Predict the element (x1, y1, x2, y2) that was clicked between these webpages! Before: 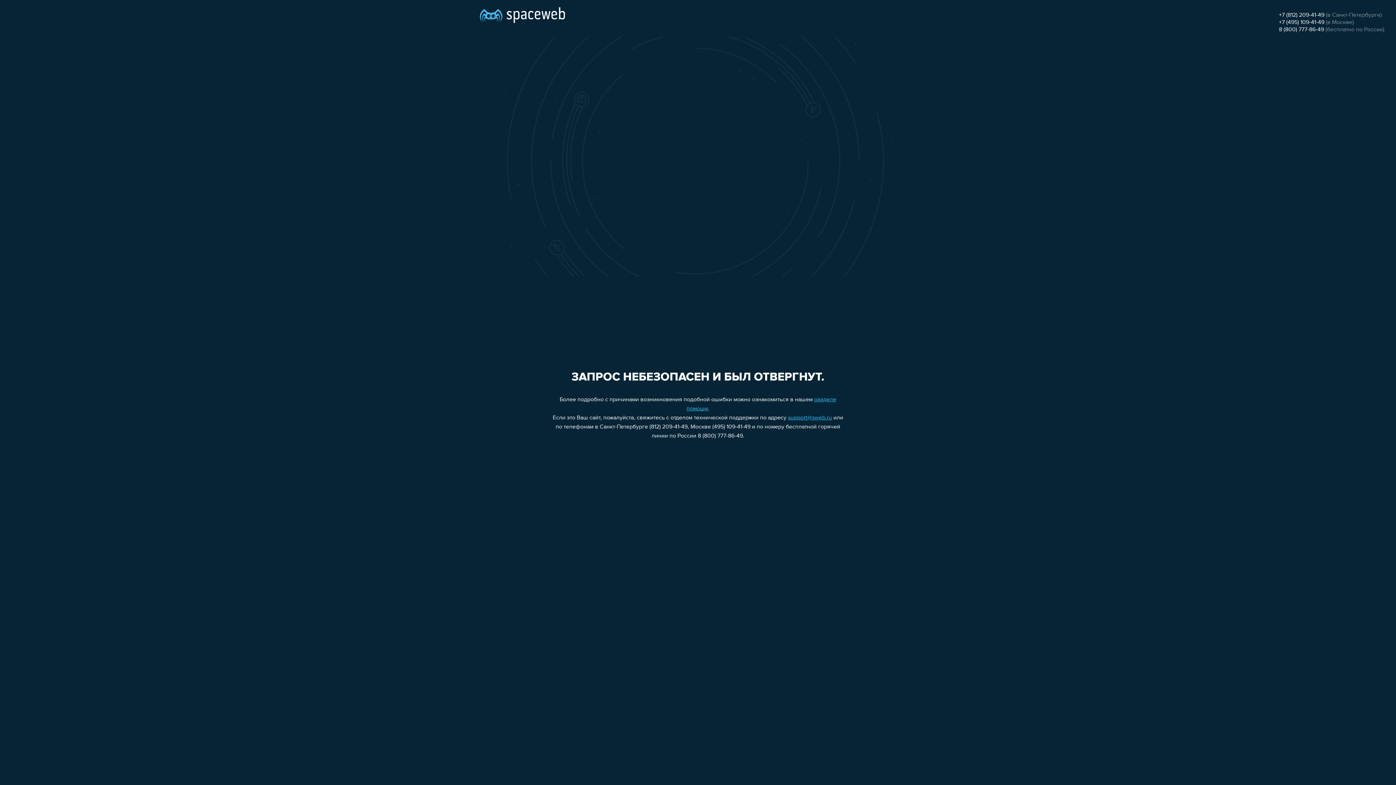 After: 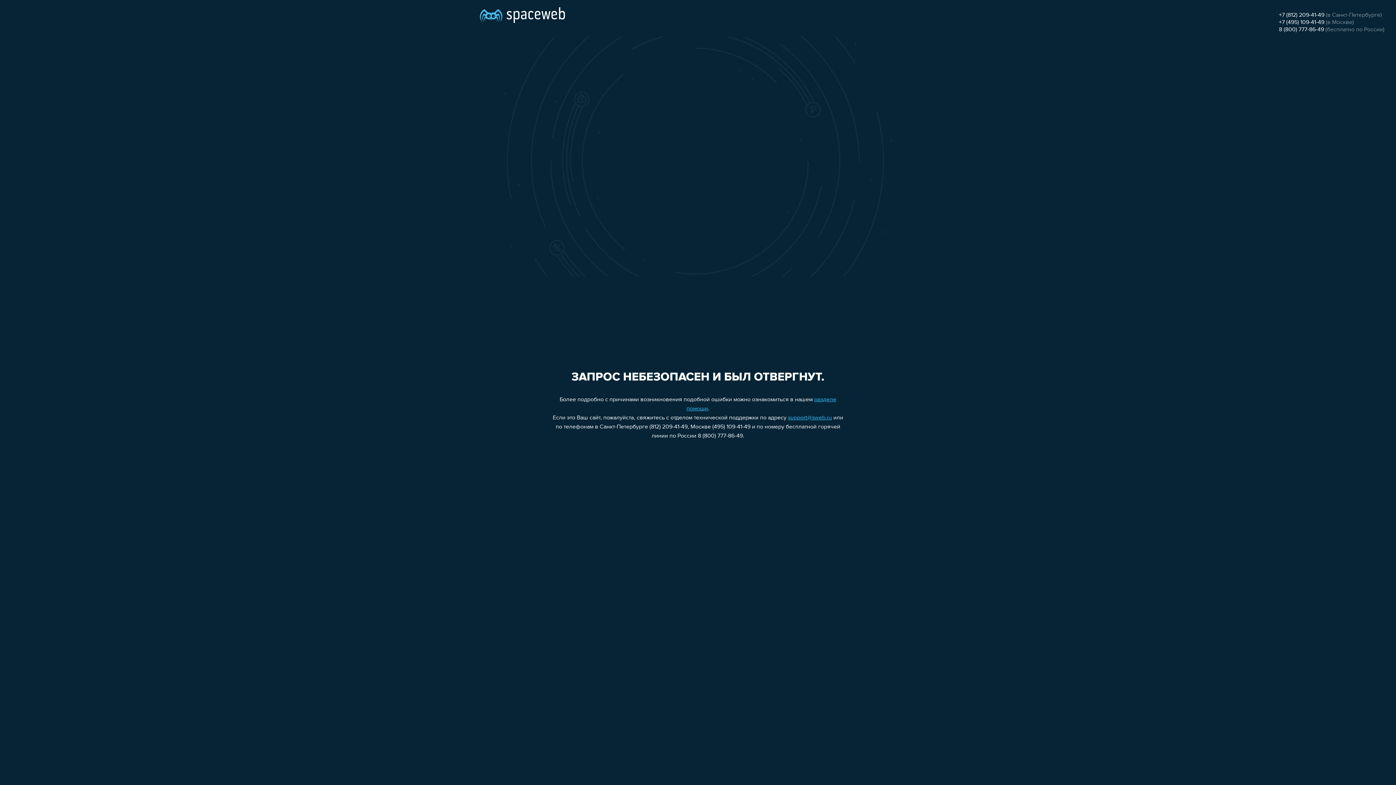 Action: label: +7 (812) 209-41-49 bbox: (1279, 12, 1324, 18)